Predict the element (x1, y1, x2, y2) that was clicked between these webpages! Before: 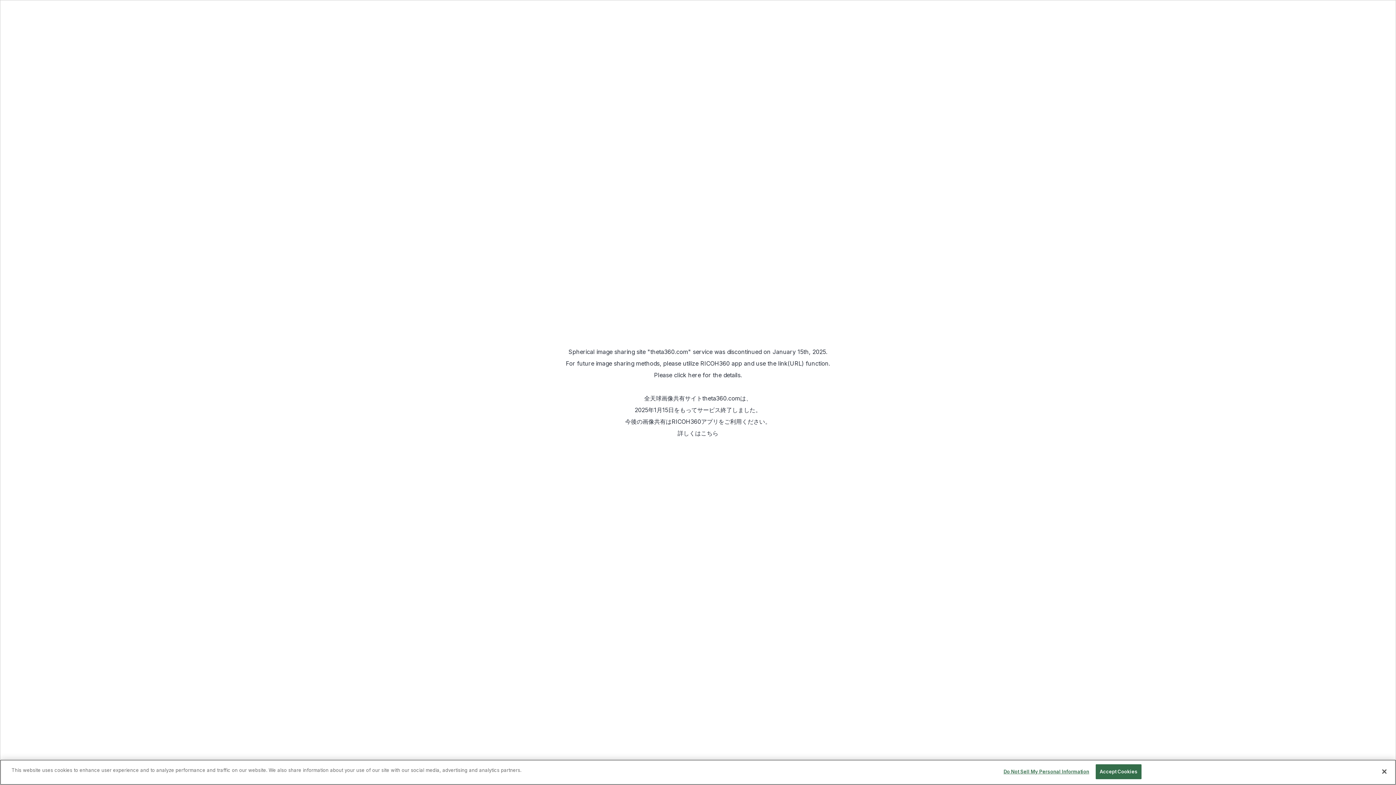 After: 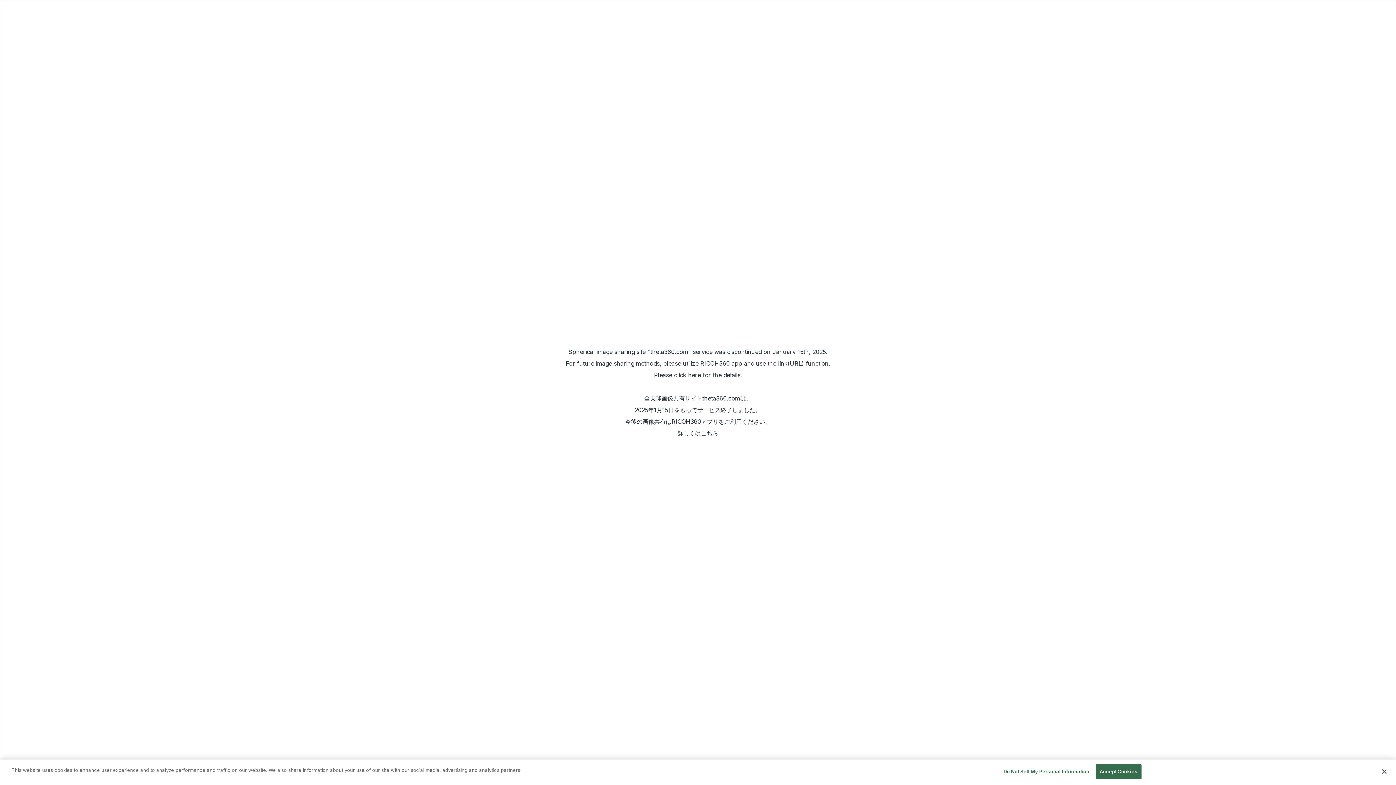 Action: bbox: (671, 418, 718, 425) label: RICOH360アプリ